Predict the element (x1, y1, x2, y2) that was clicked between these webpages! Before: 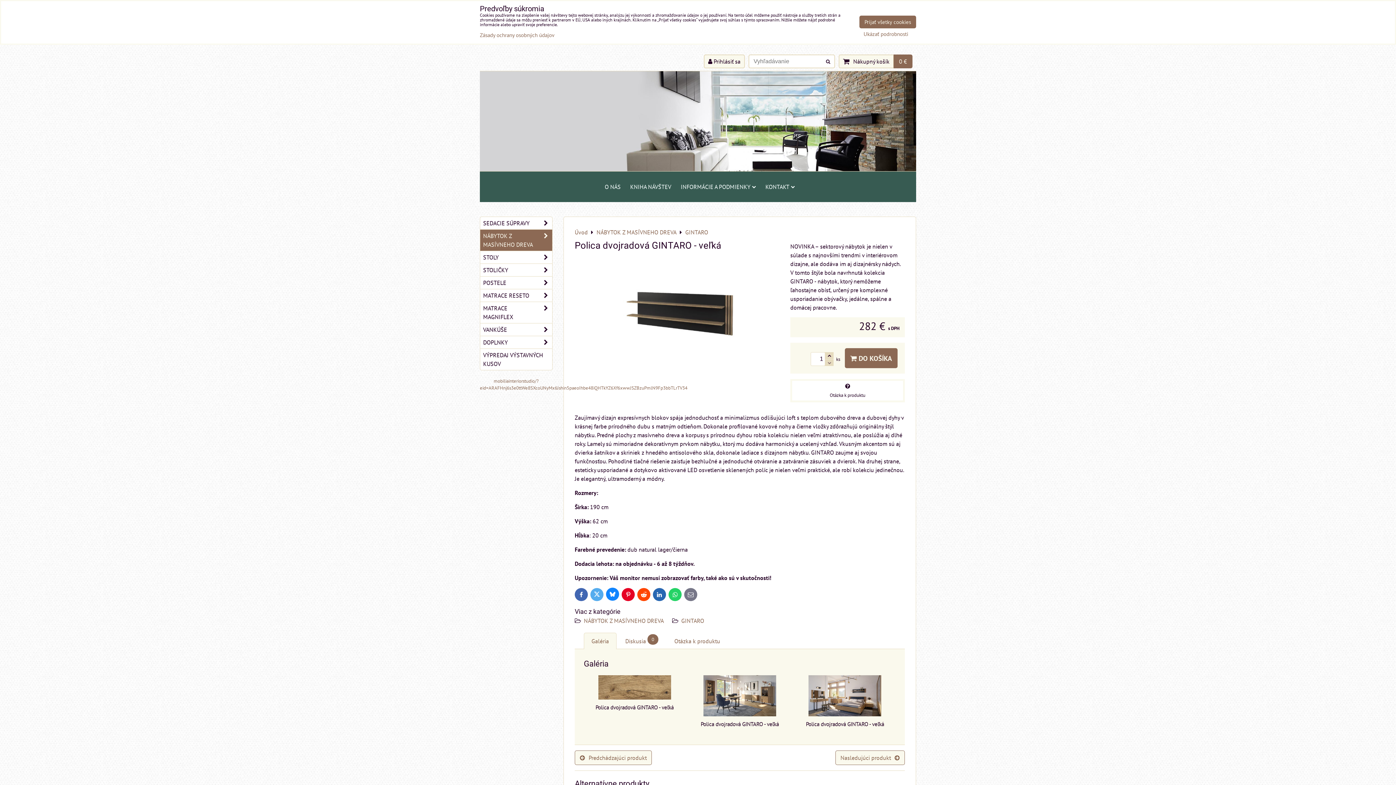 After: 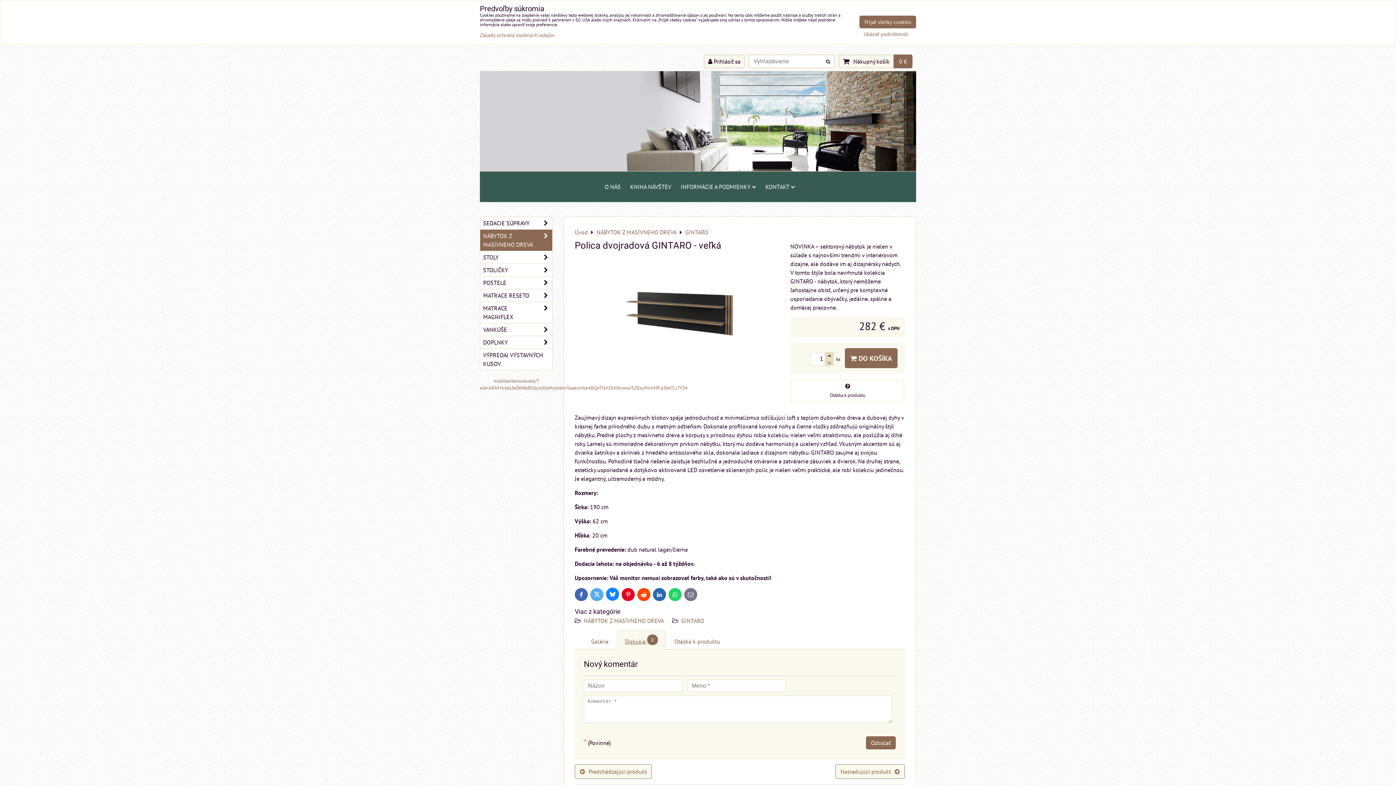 Action: label: Diskusia 0 bbox: (625, 637, 658, 645)